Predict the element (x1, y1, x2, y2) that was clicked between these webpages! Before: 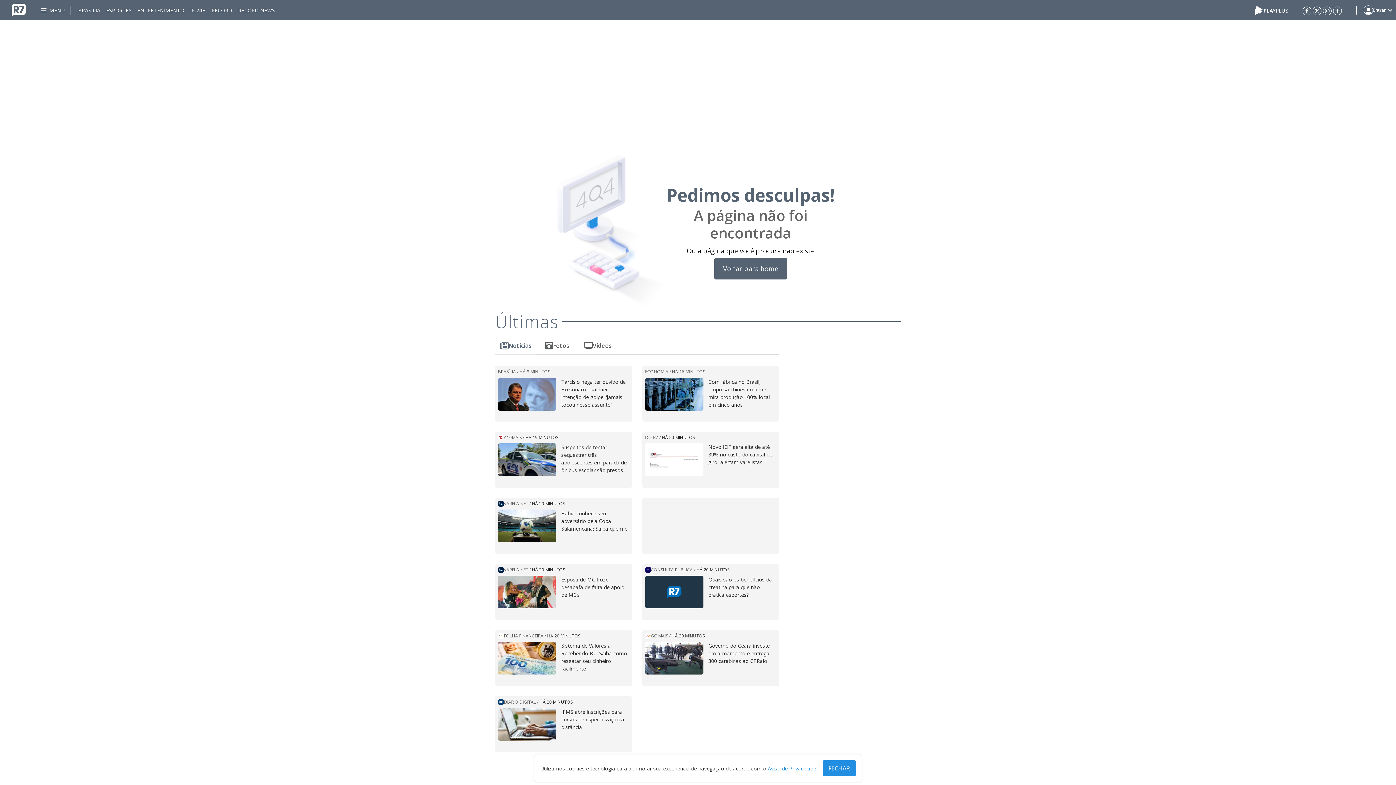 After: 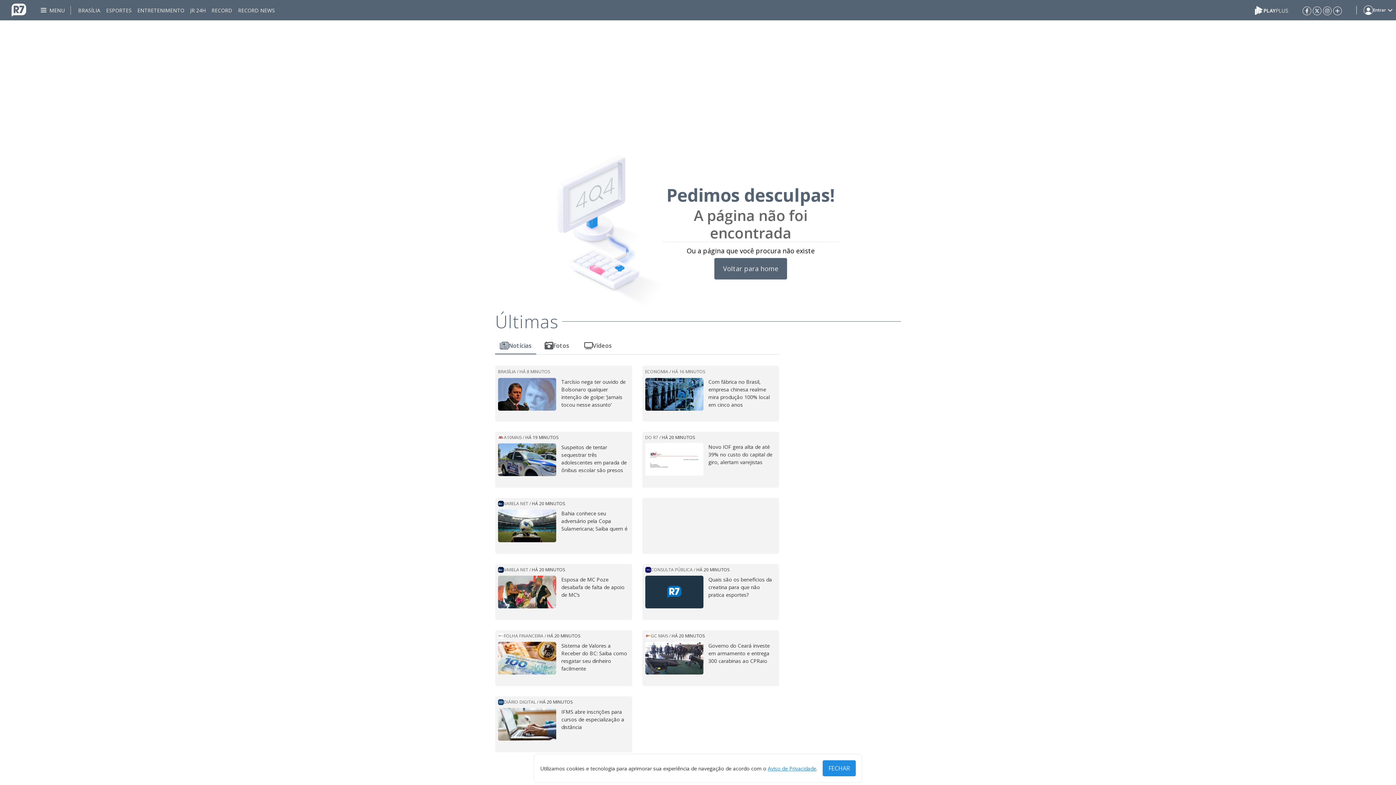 Action: label: Sistema de Valores a Receber do BC: Saiba como resgatar seu dinheiro facilmente bbox: (561, 642, 629, 674)